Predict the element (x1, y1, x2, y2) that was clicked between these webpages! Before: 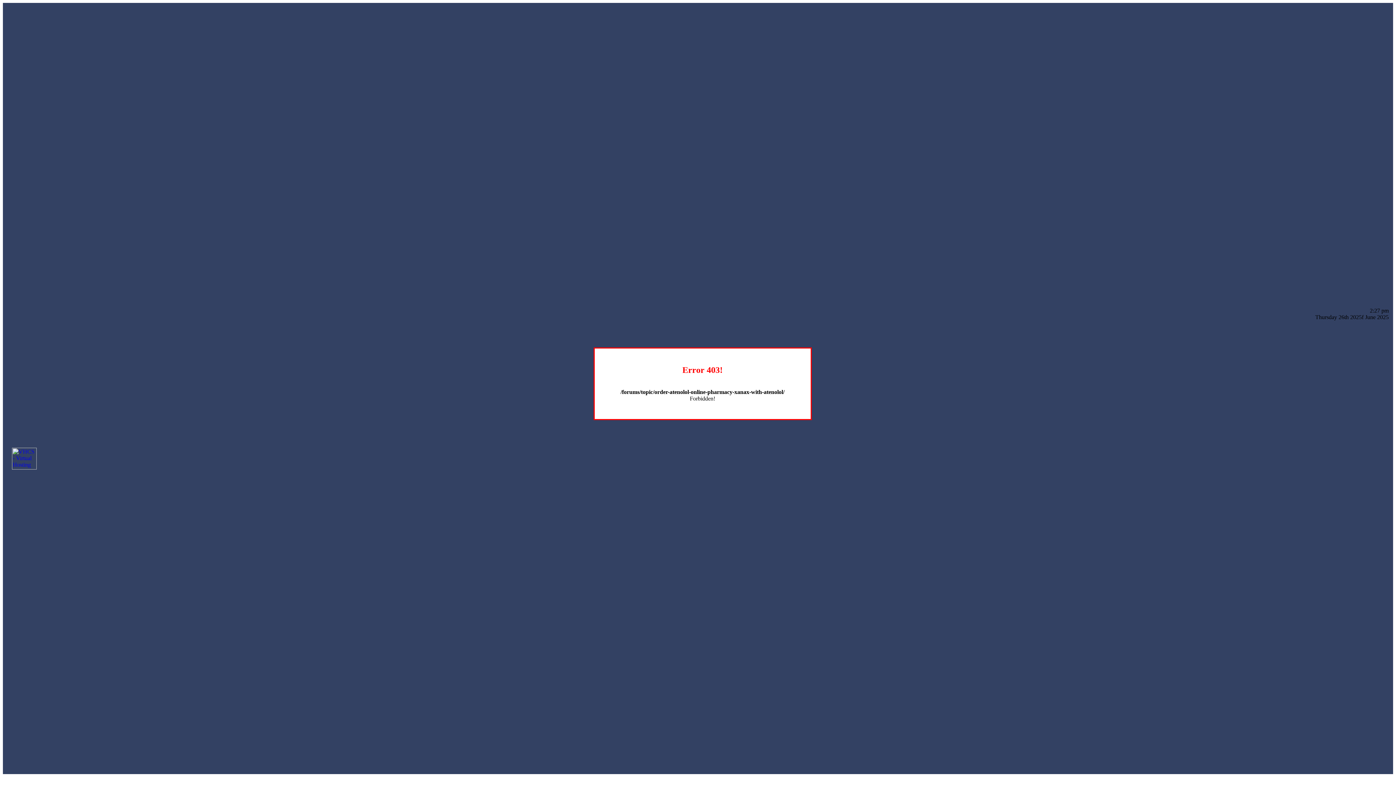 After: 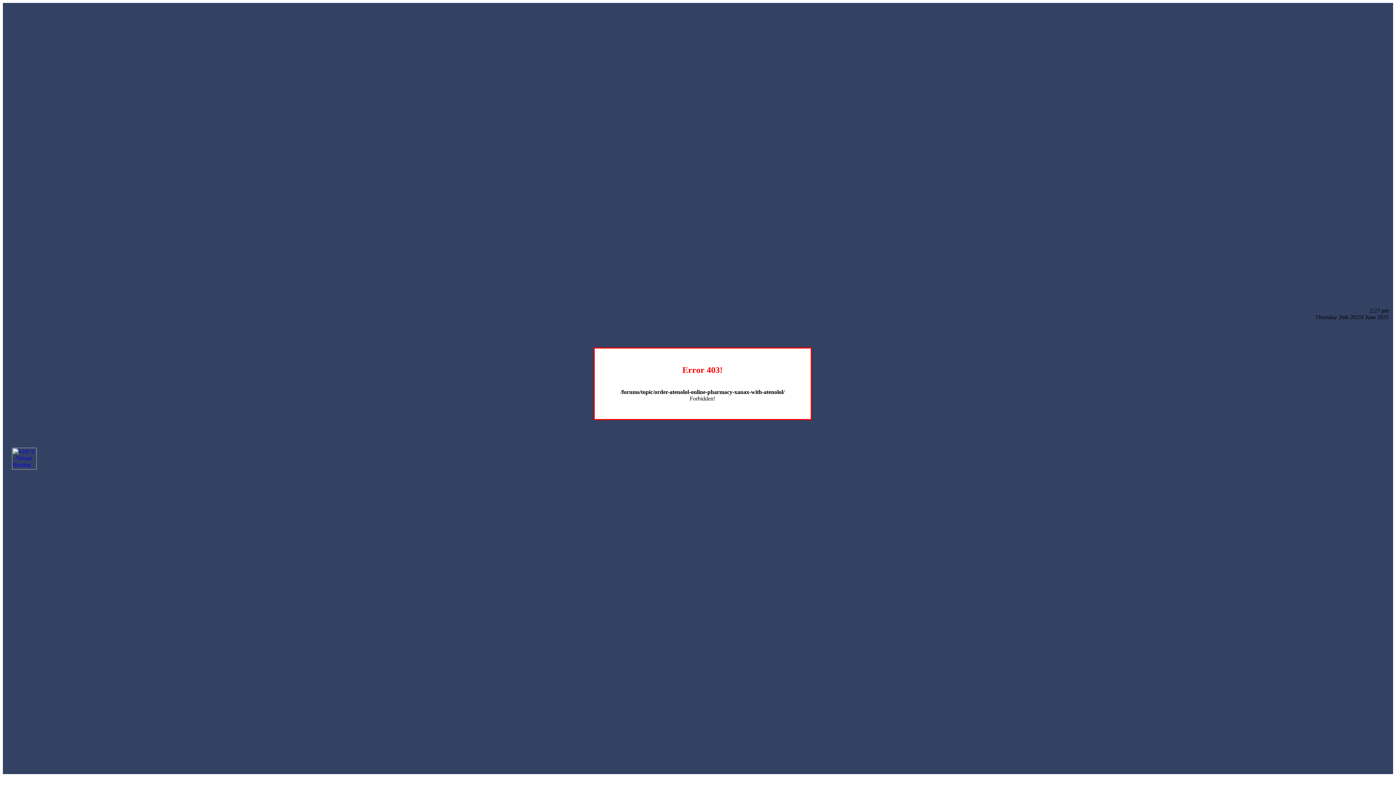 Action: bbox: (12, 464, 36, 470)